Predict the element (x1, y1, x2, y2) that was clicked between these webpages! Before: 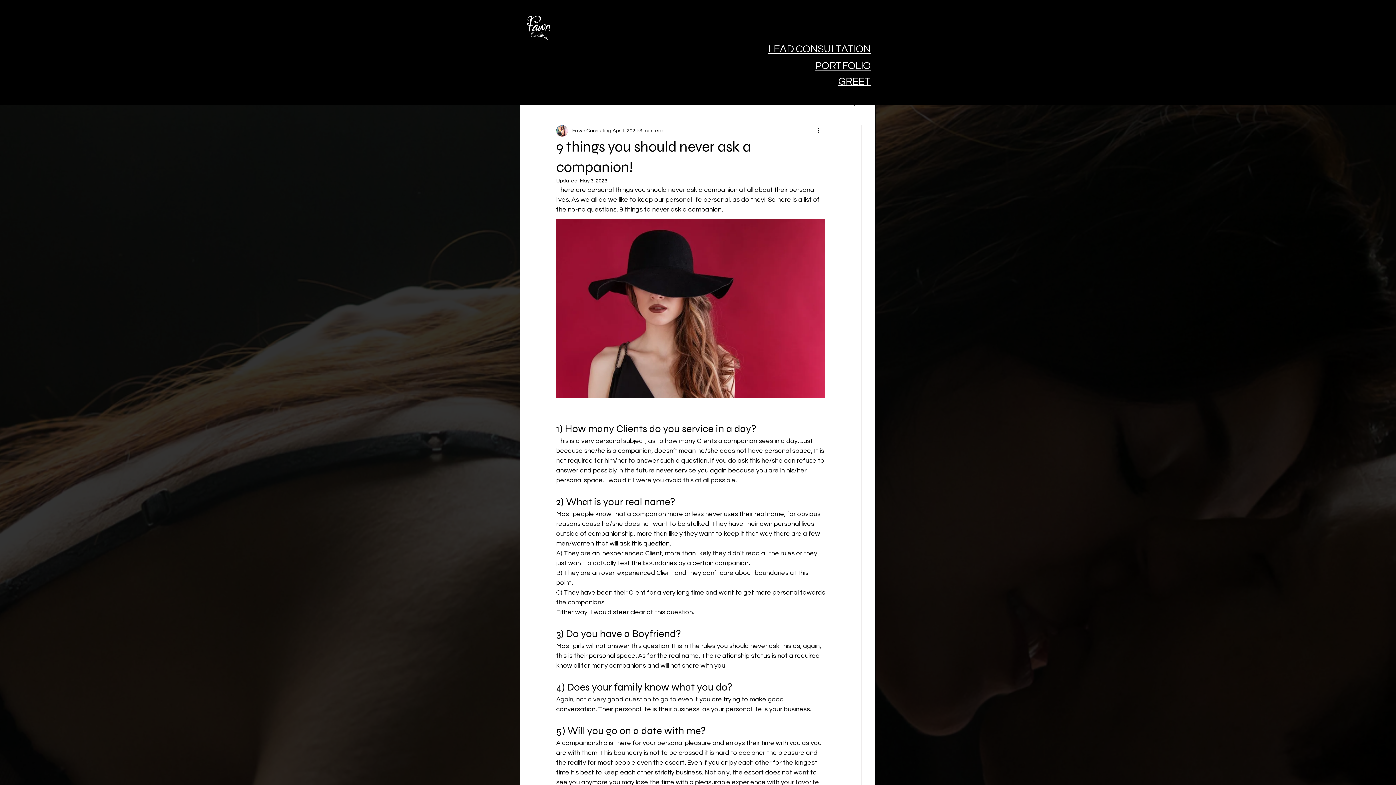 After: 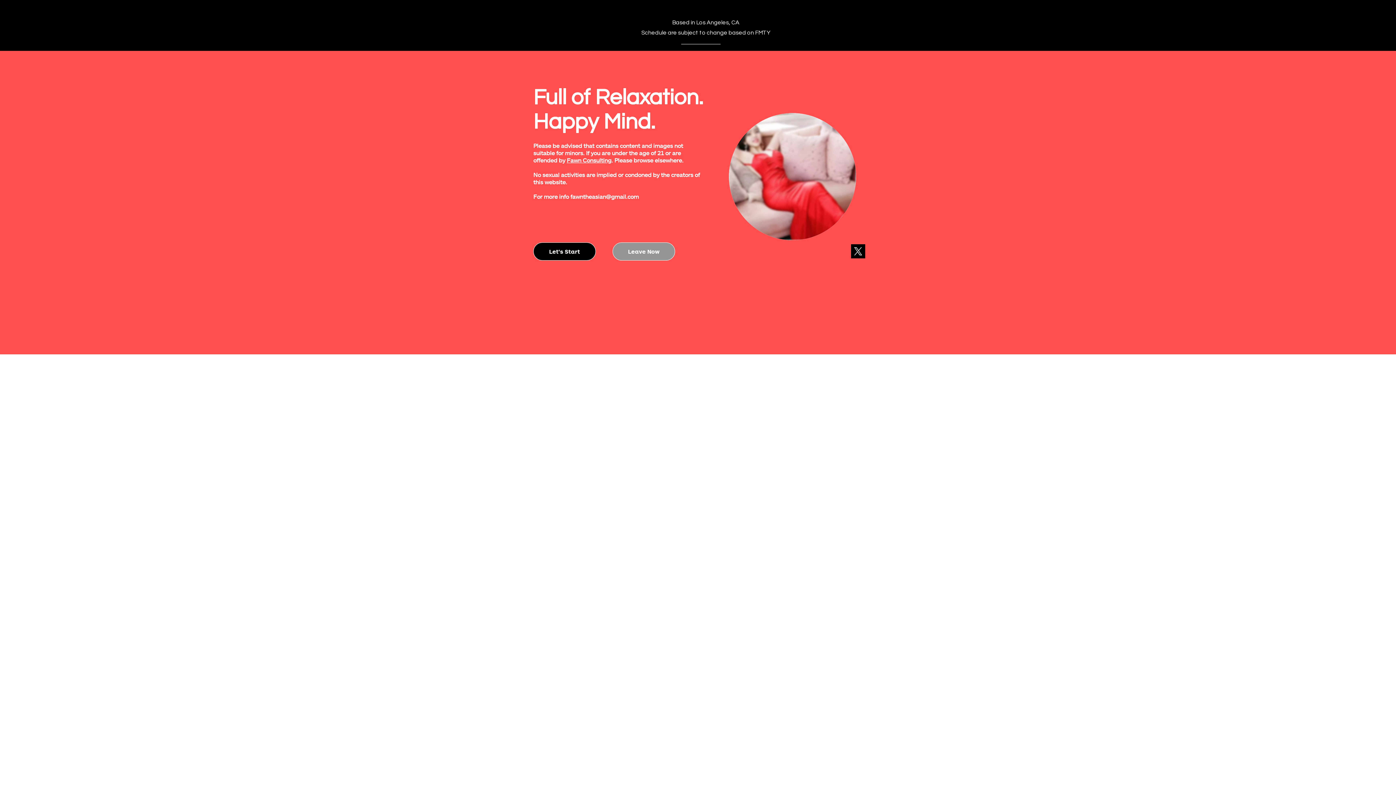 Action: bbox: (531, 51, 535, 56)